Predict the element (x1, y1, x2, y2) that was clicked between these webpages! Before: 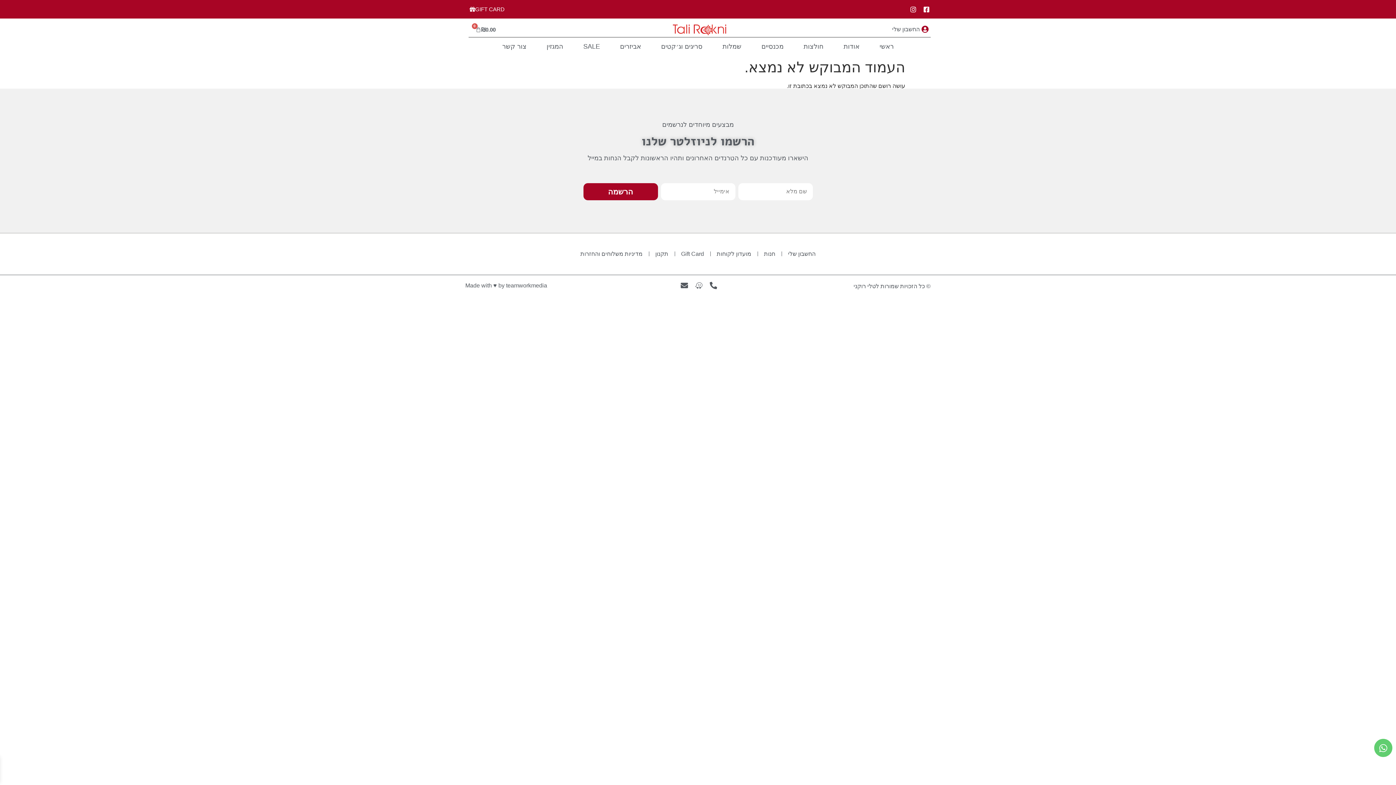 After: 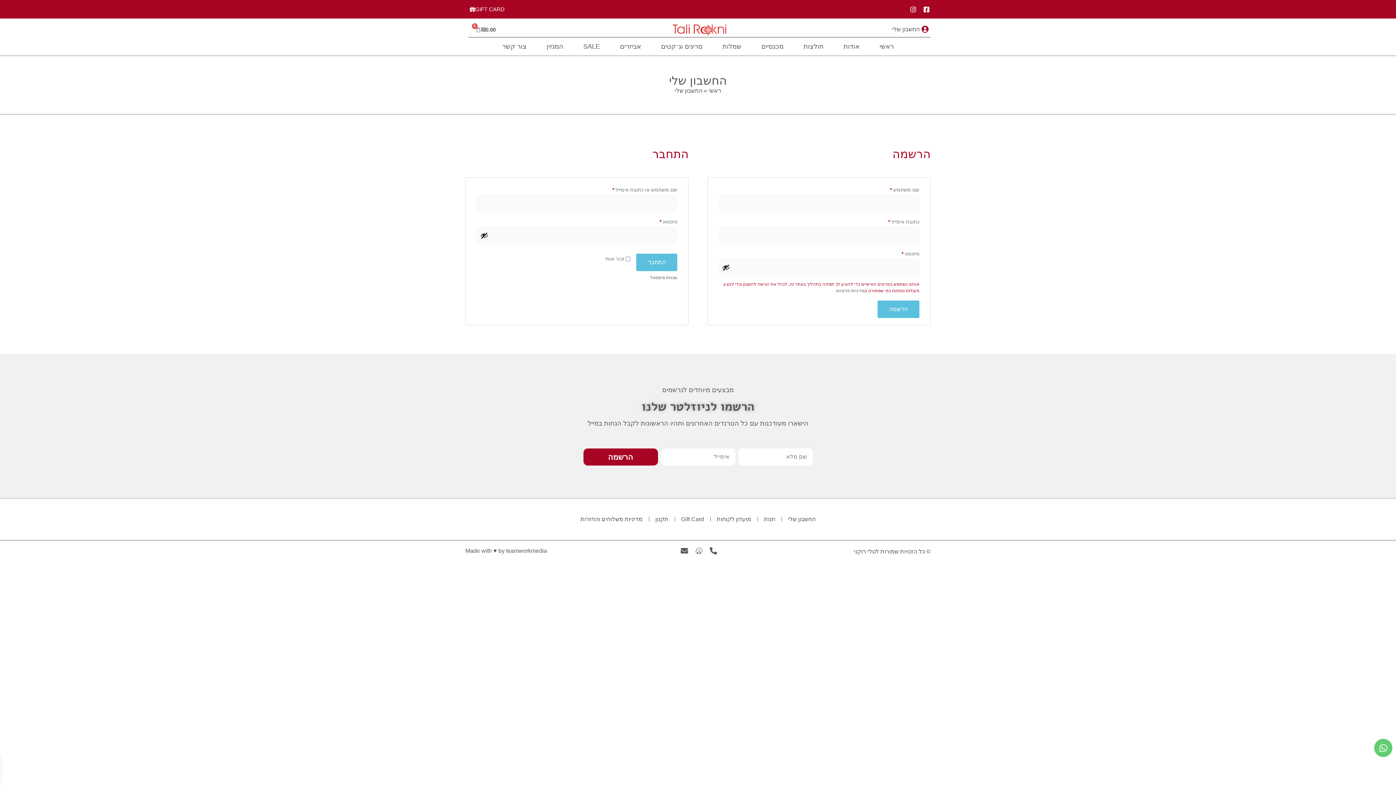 Action: label: החשבון שלי bbox: (788, 249, 815, 258)